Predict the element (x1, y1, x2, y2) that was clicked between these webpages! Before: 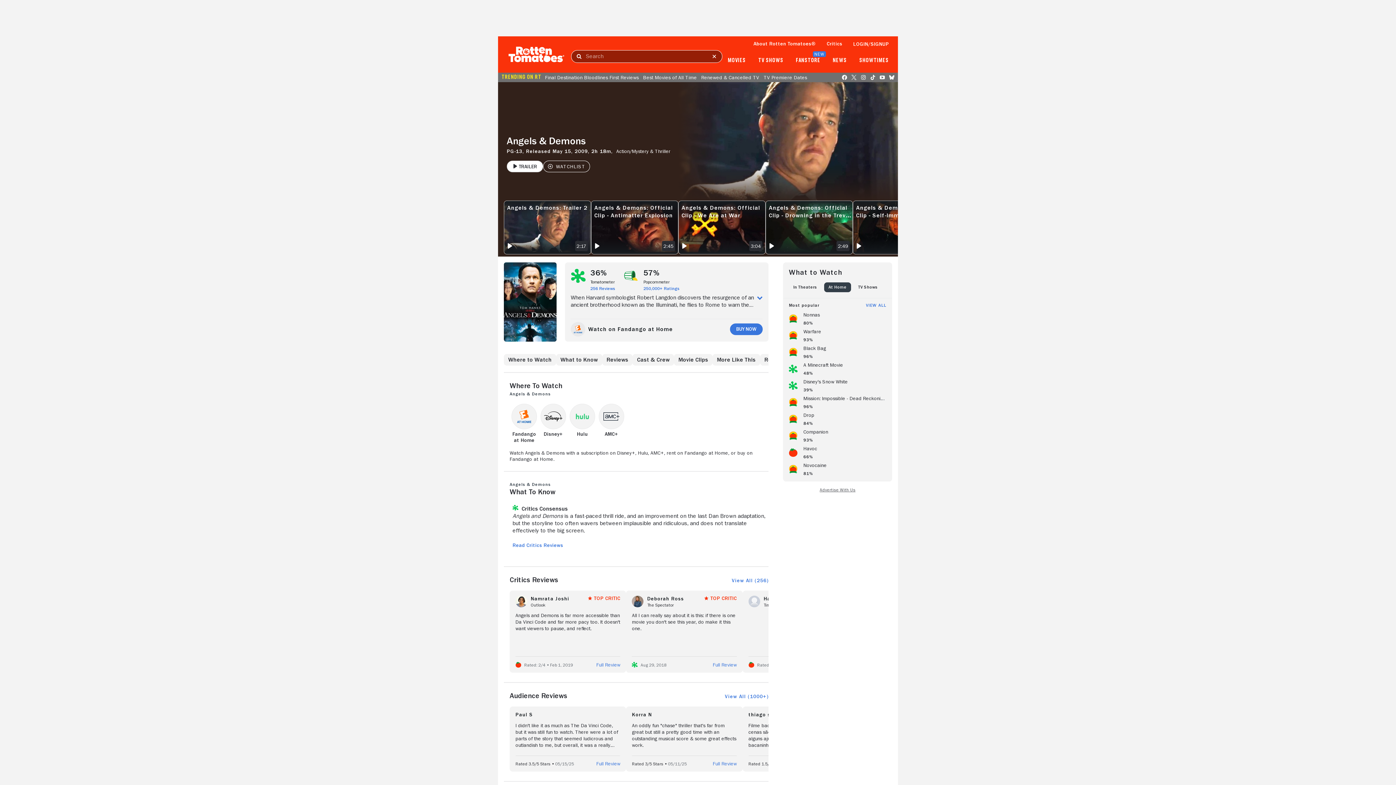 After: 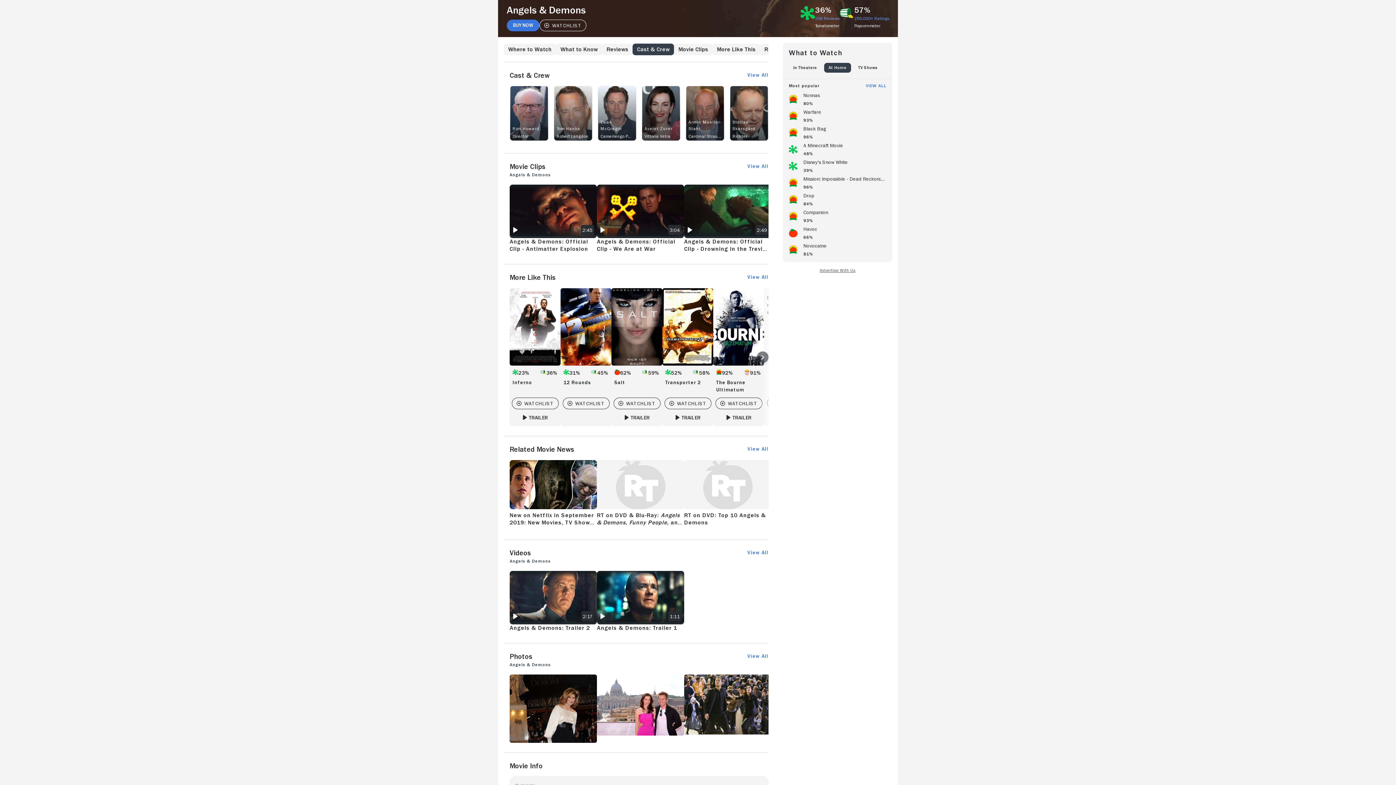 Action: label: Cast & Crew bbox: (632, 354, 674, 365)